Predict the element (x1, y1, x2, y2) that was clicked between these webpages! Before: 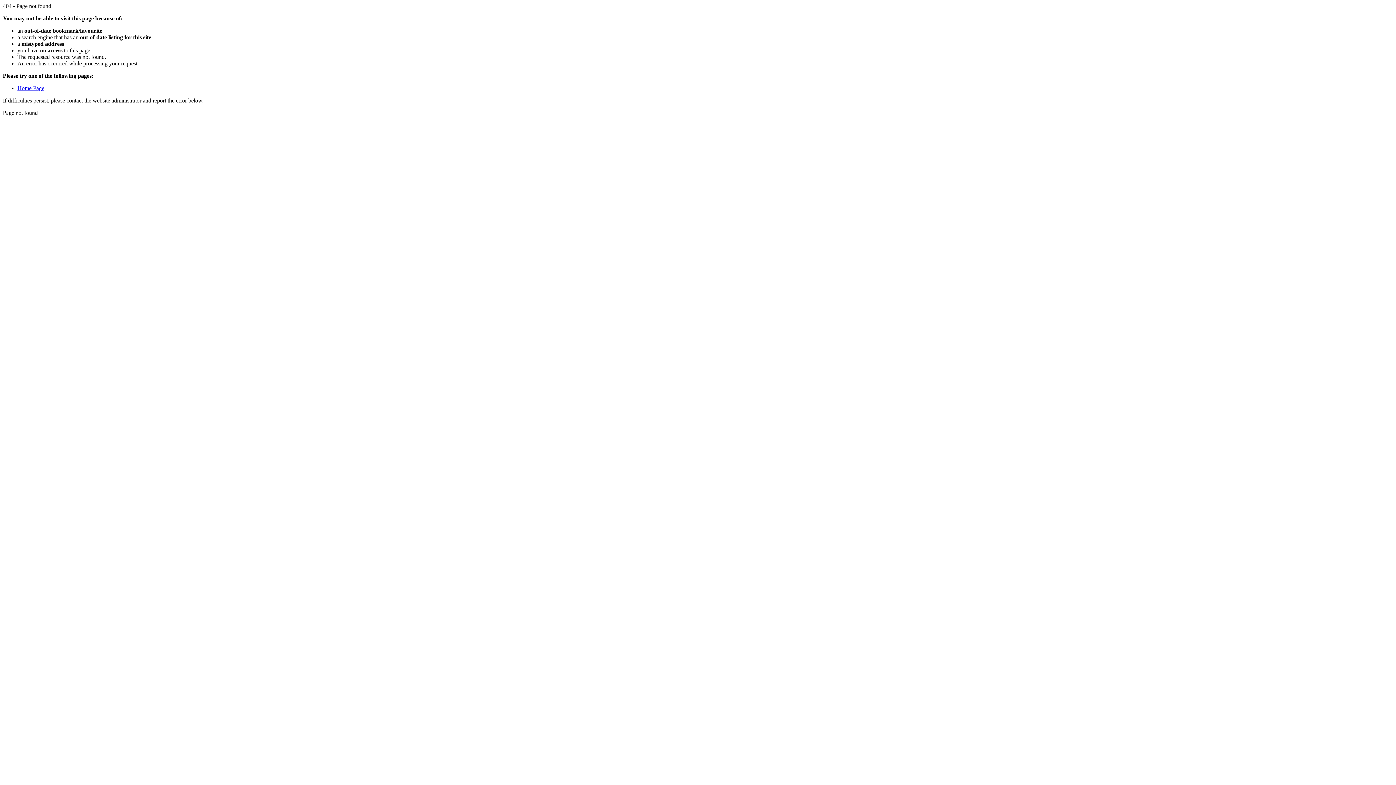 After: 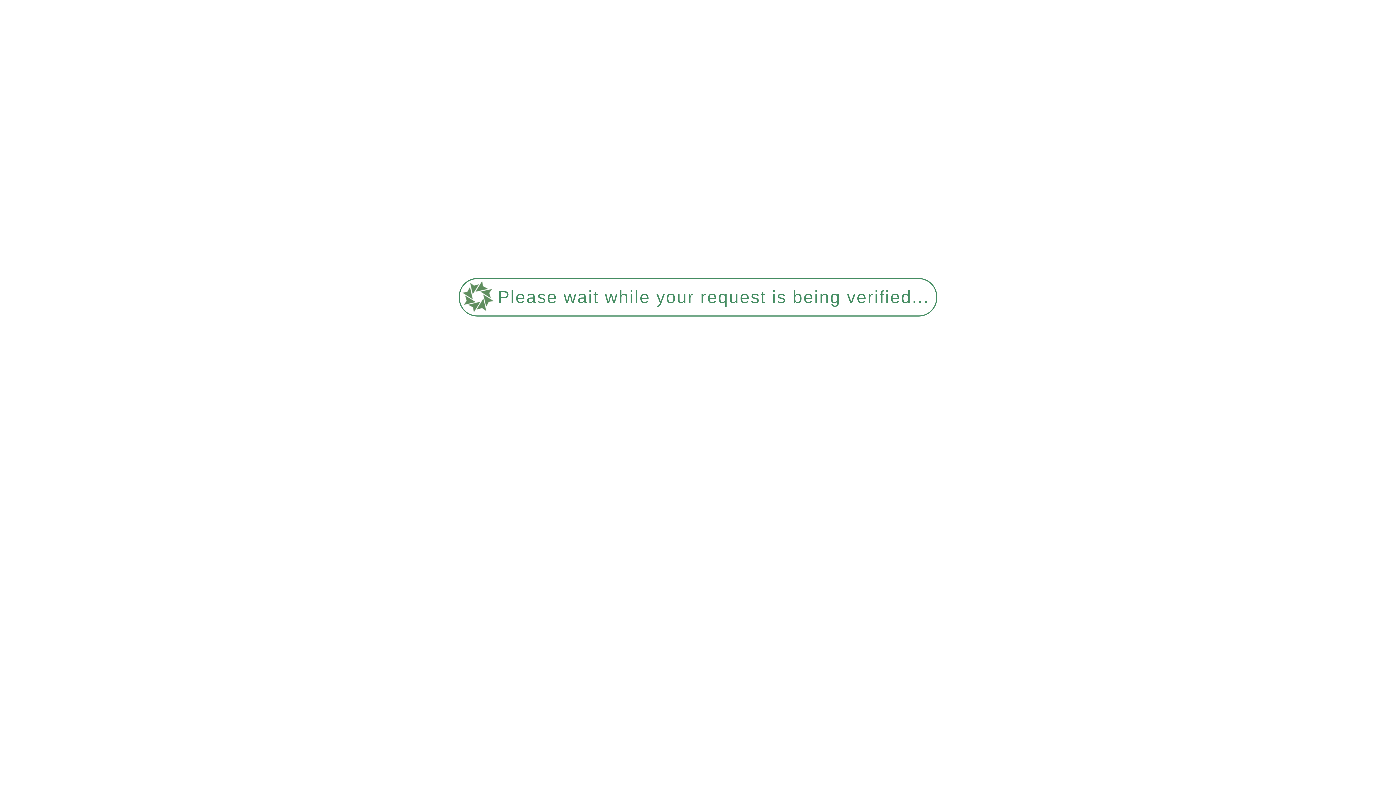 Action: bbox: (17, 85, 44, 91) label: Home Page